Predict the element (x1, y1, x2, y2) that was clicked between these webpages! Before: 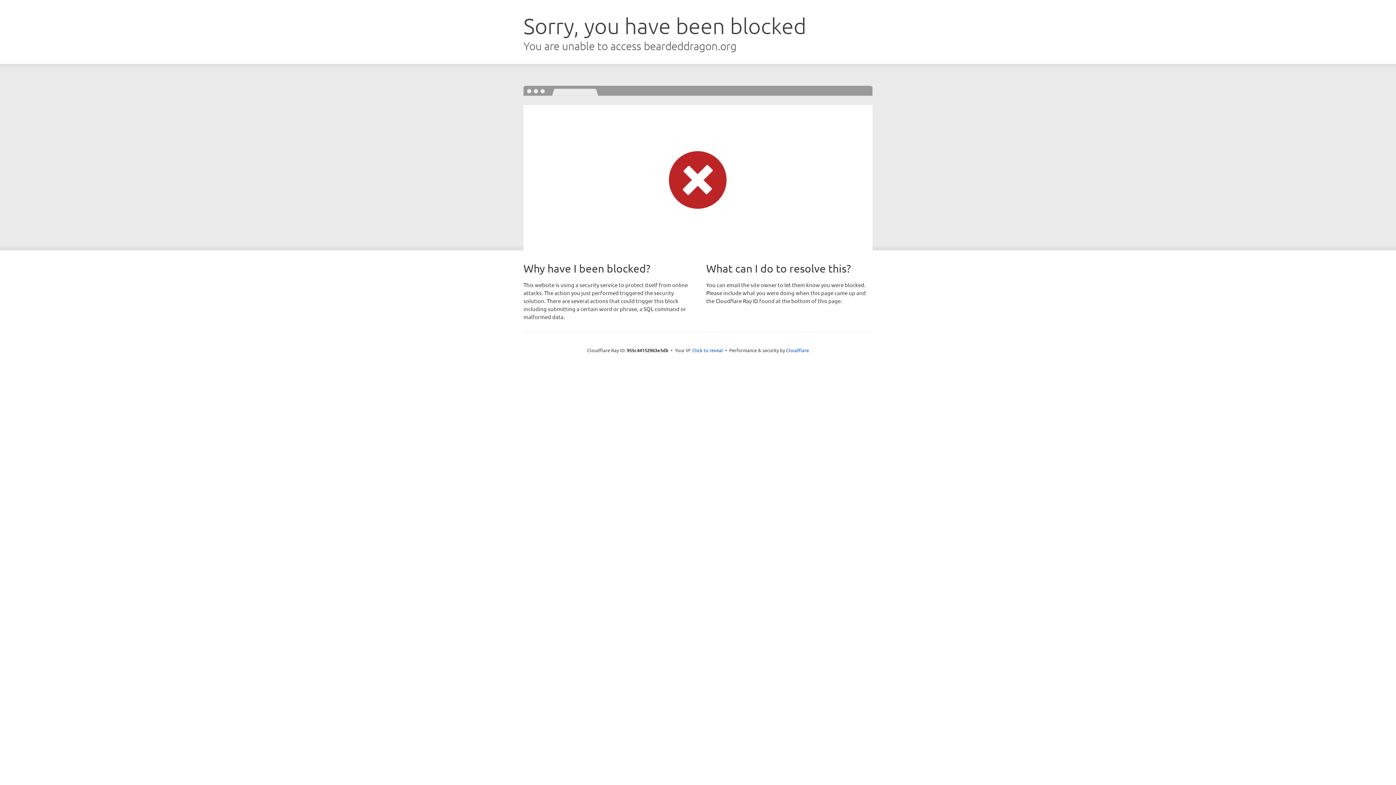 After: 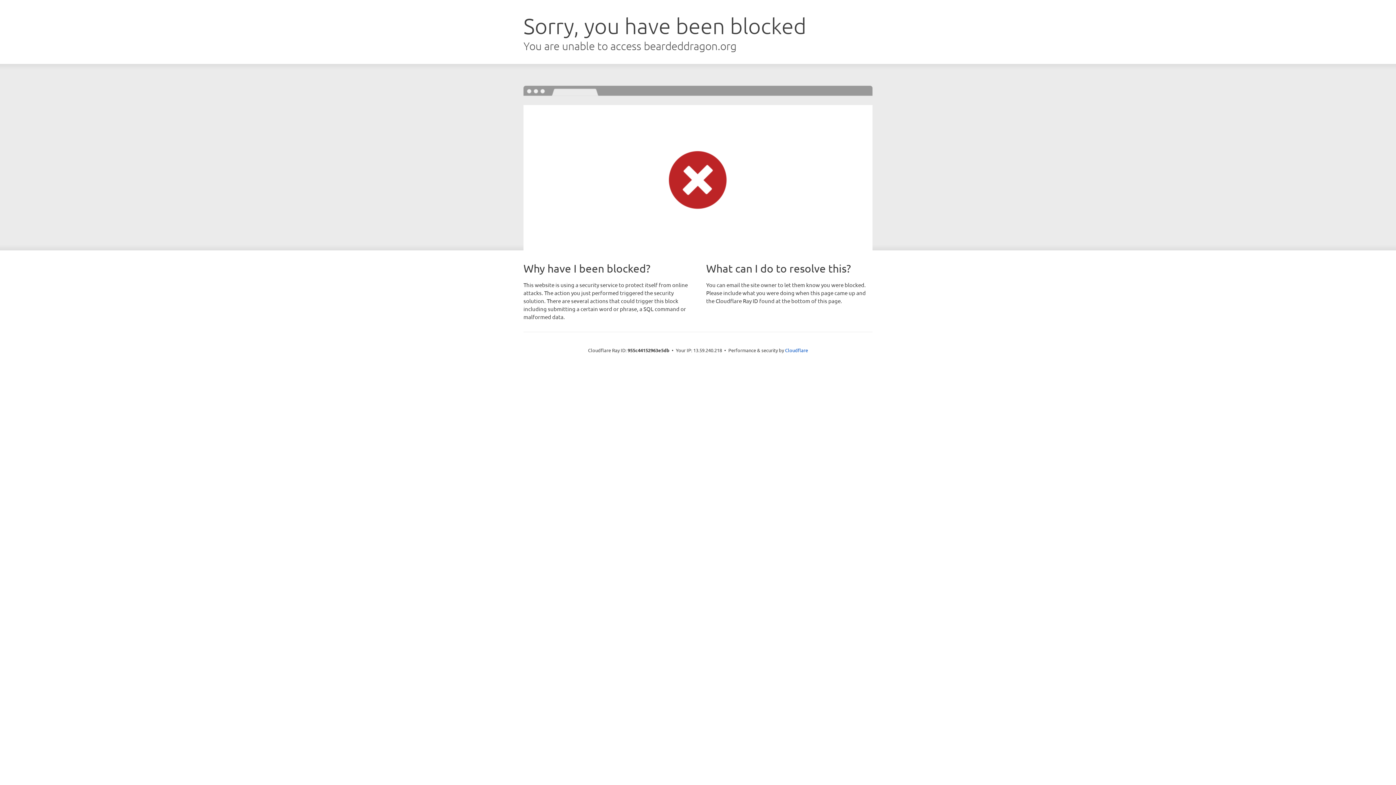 Action: bbox: (692, 346, 723, 353) label: Click to reveal